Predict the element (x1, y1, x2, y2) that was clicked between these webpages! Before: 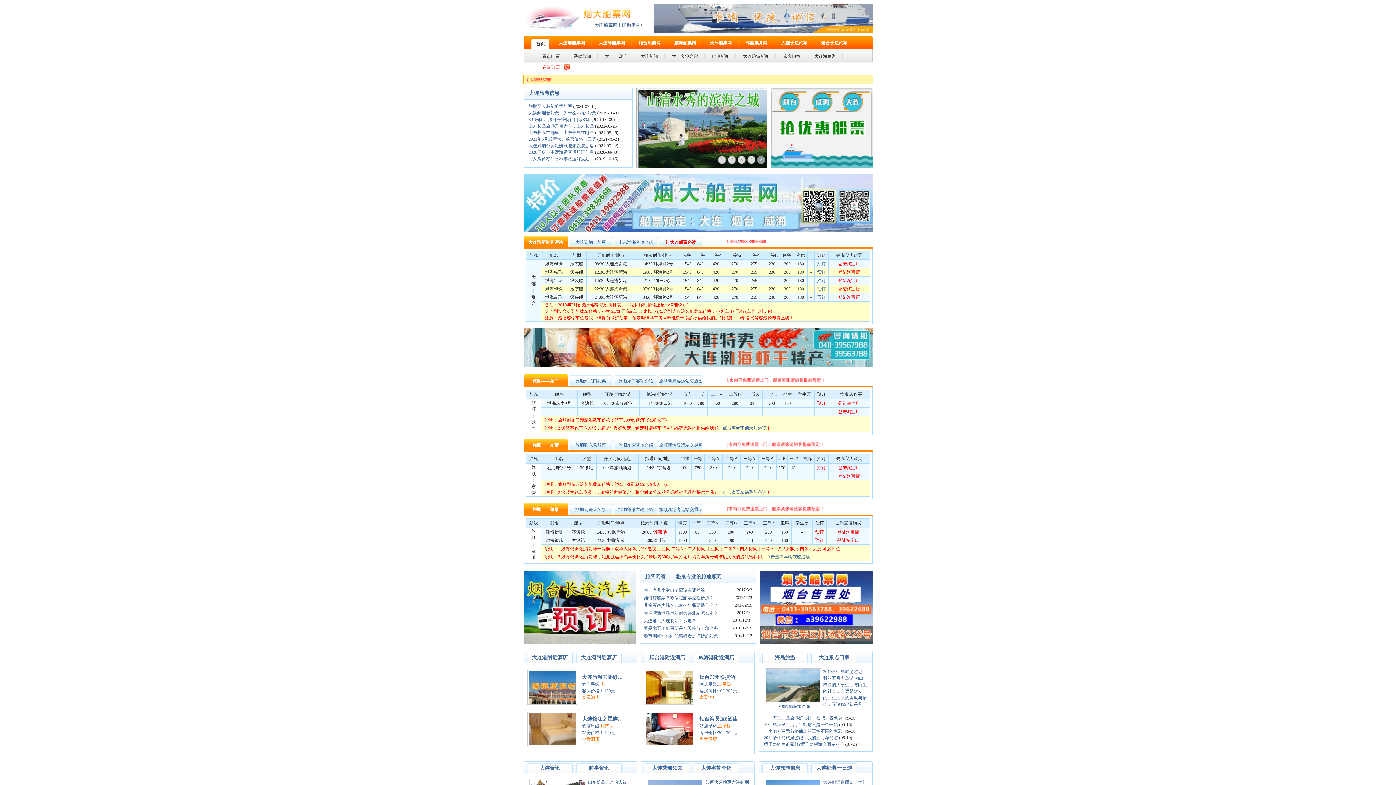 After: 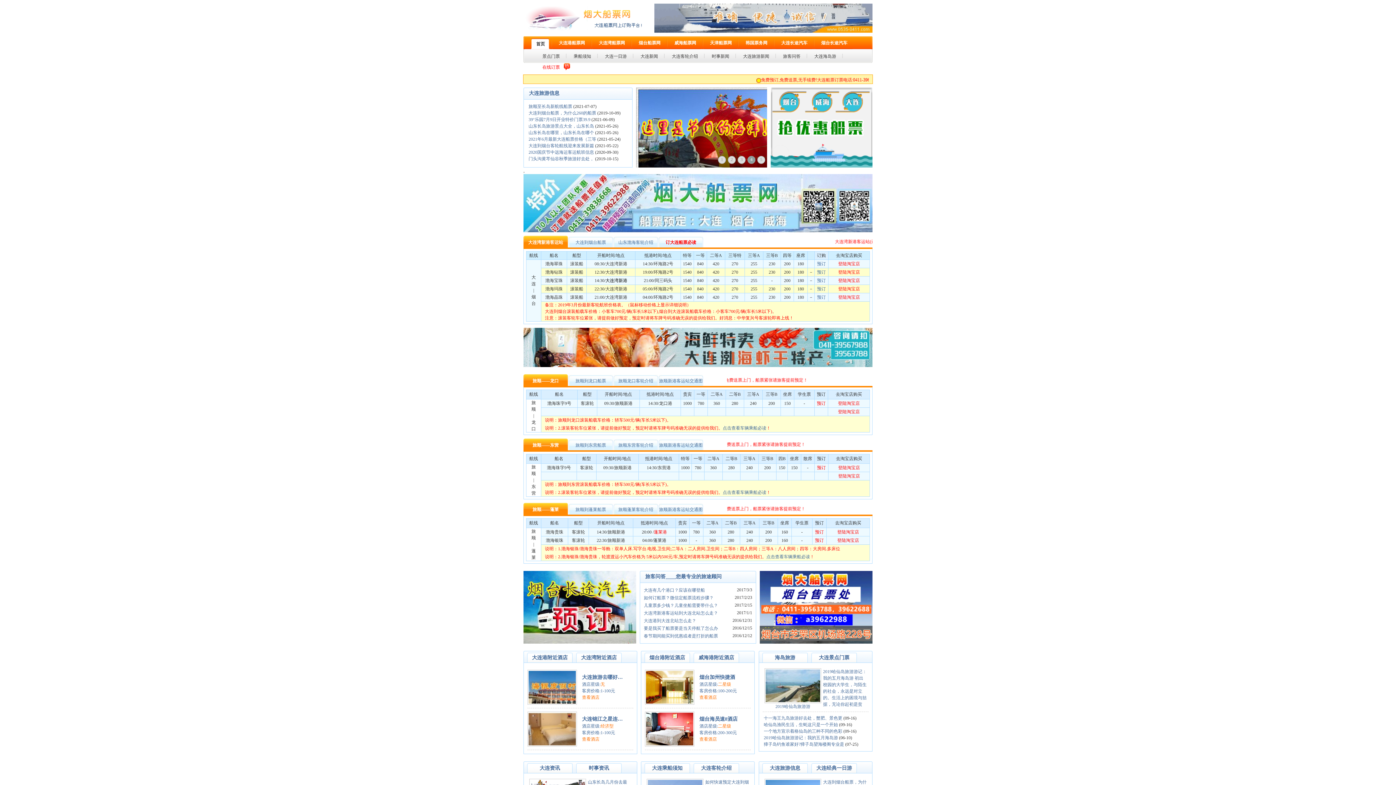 Action: bbox: (523, 363, 872, 368)